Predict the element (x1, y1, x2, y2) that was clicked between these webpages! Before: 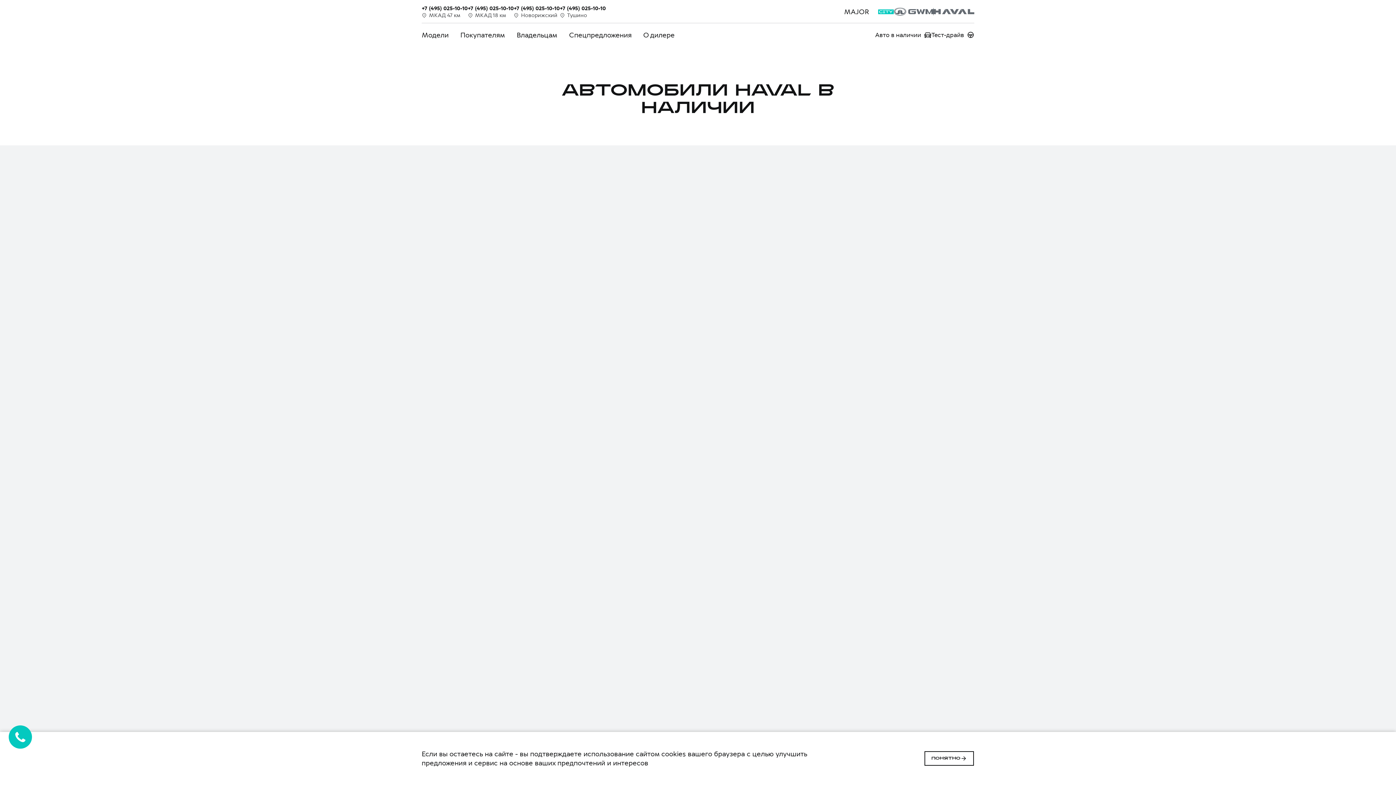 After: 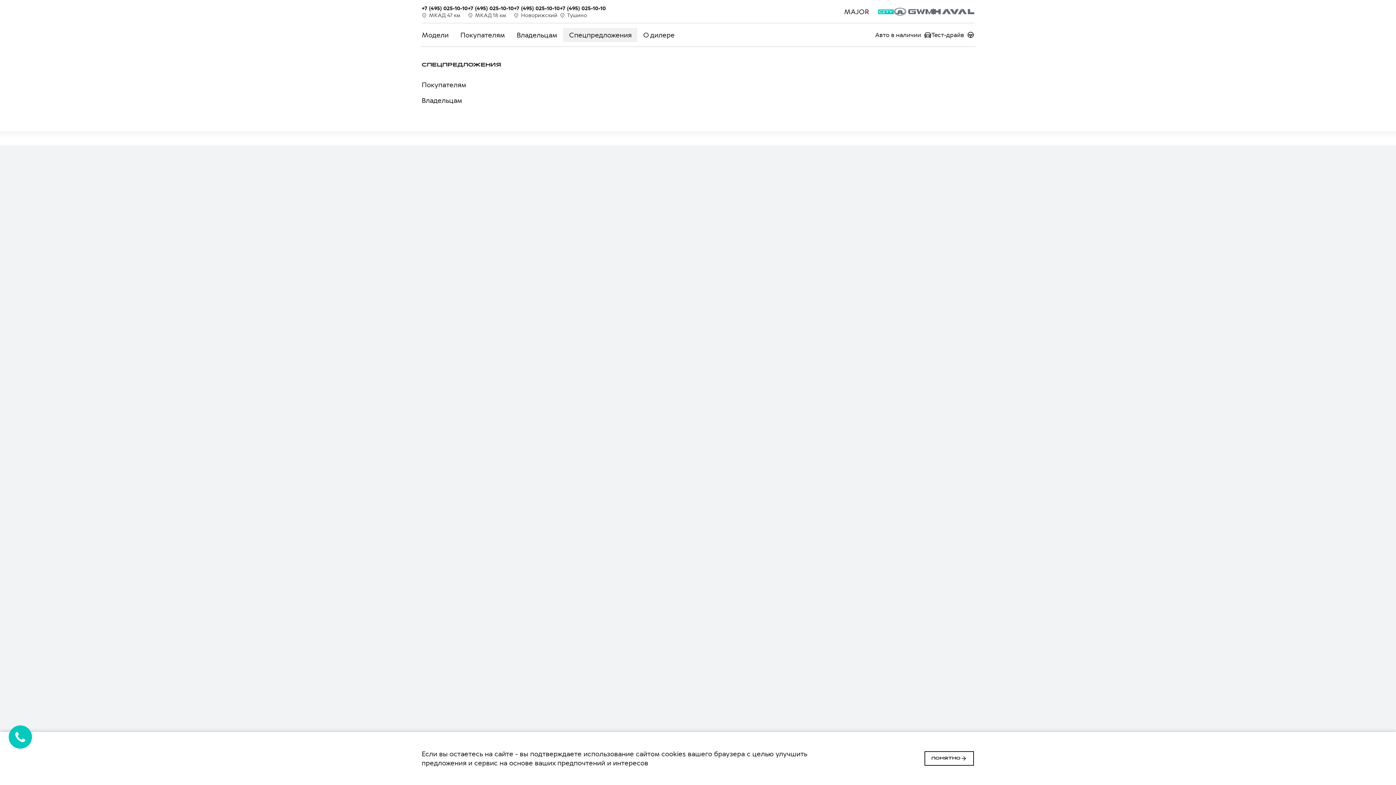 Action: label: Спецпредложения bbox: (563, 27, 637, 42)